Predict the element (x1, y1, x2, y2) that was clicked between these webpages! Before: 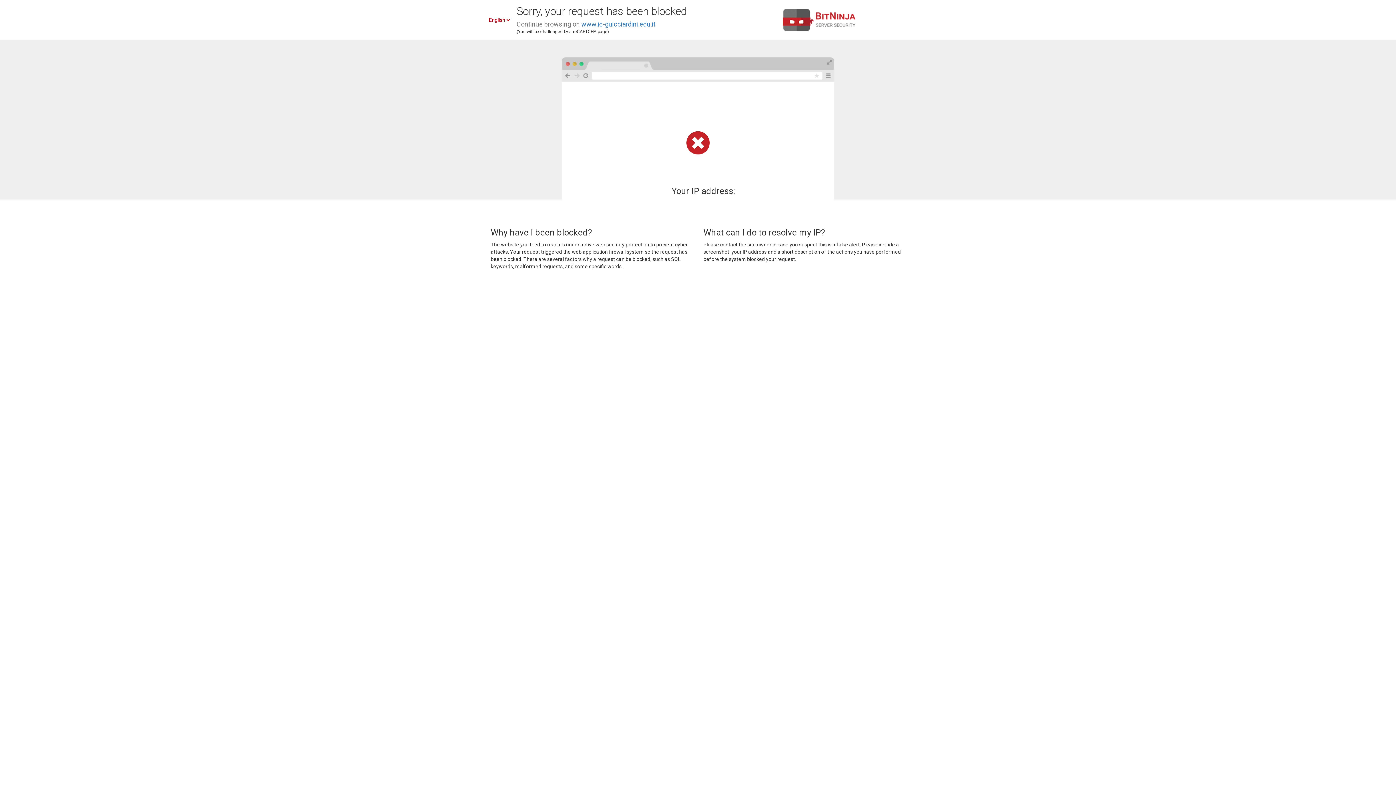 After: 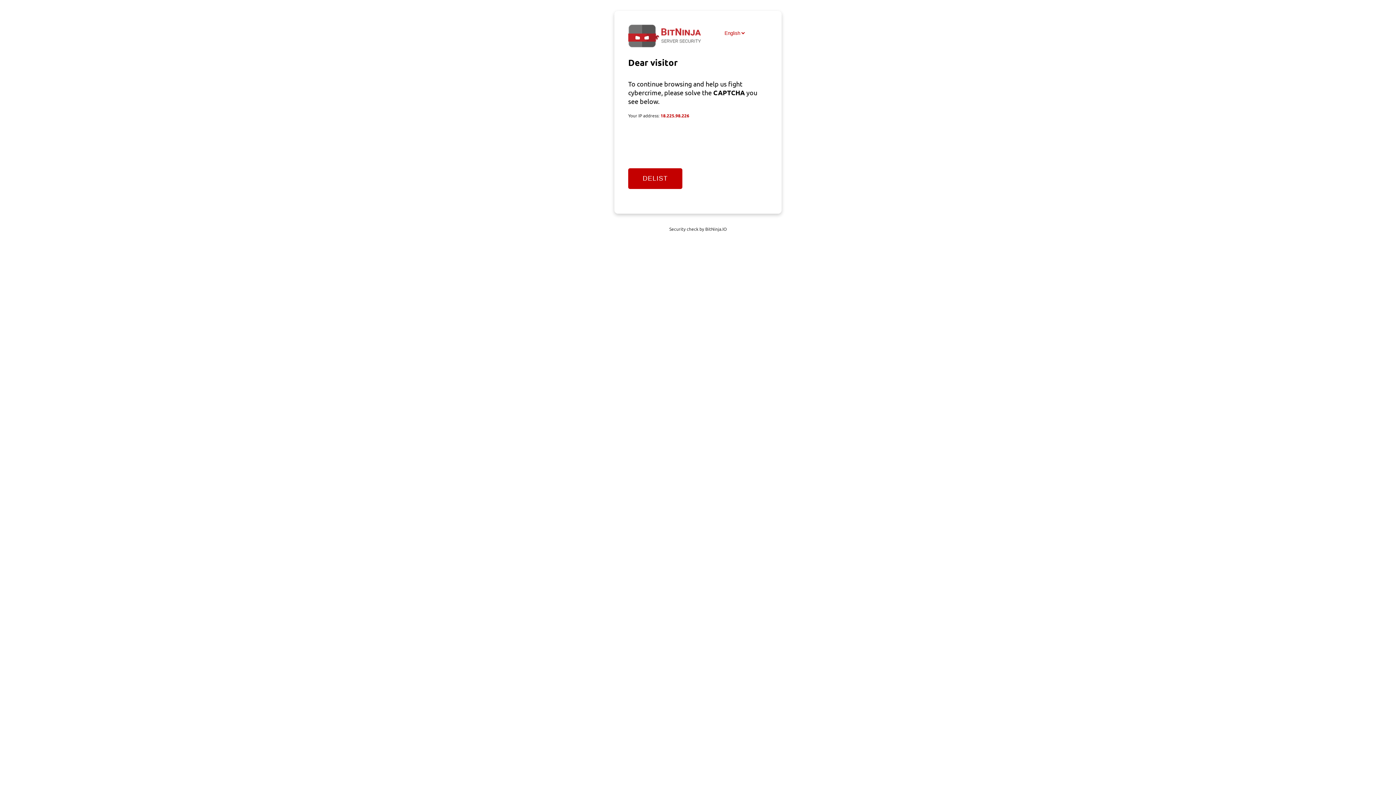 Action: label: www.ic-guicciardini.edu.it bbox: (581, 20, 655, 28)